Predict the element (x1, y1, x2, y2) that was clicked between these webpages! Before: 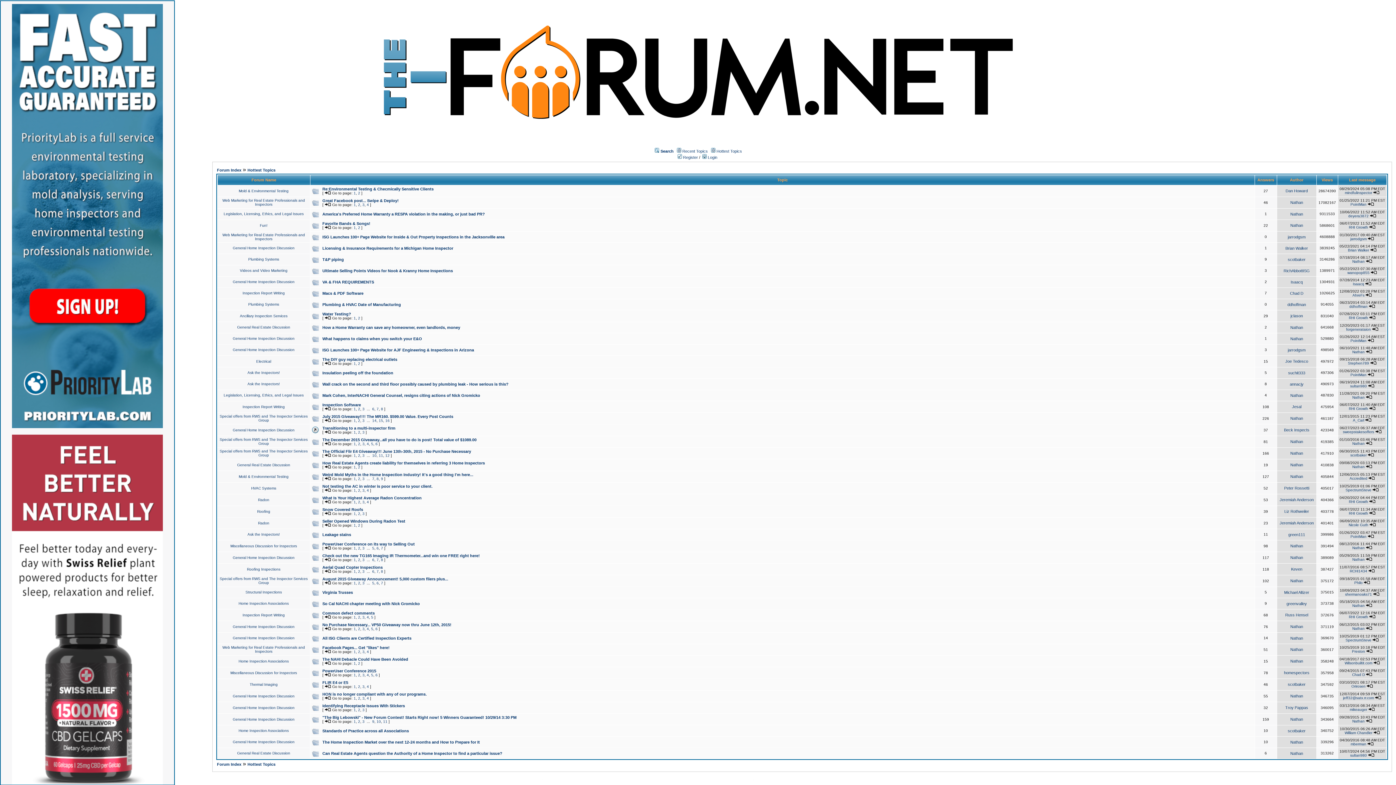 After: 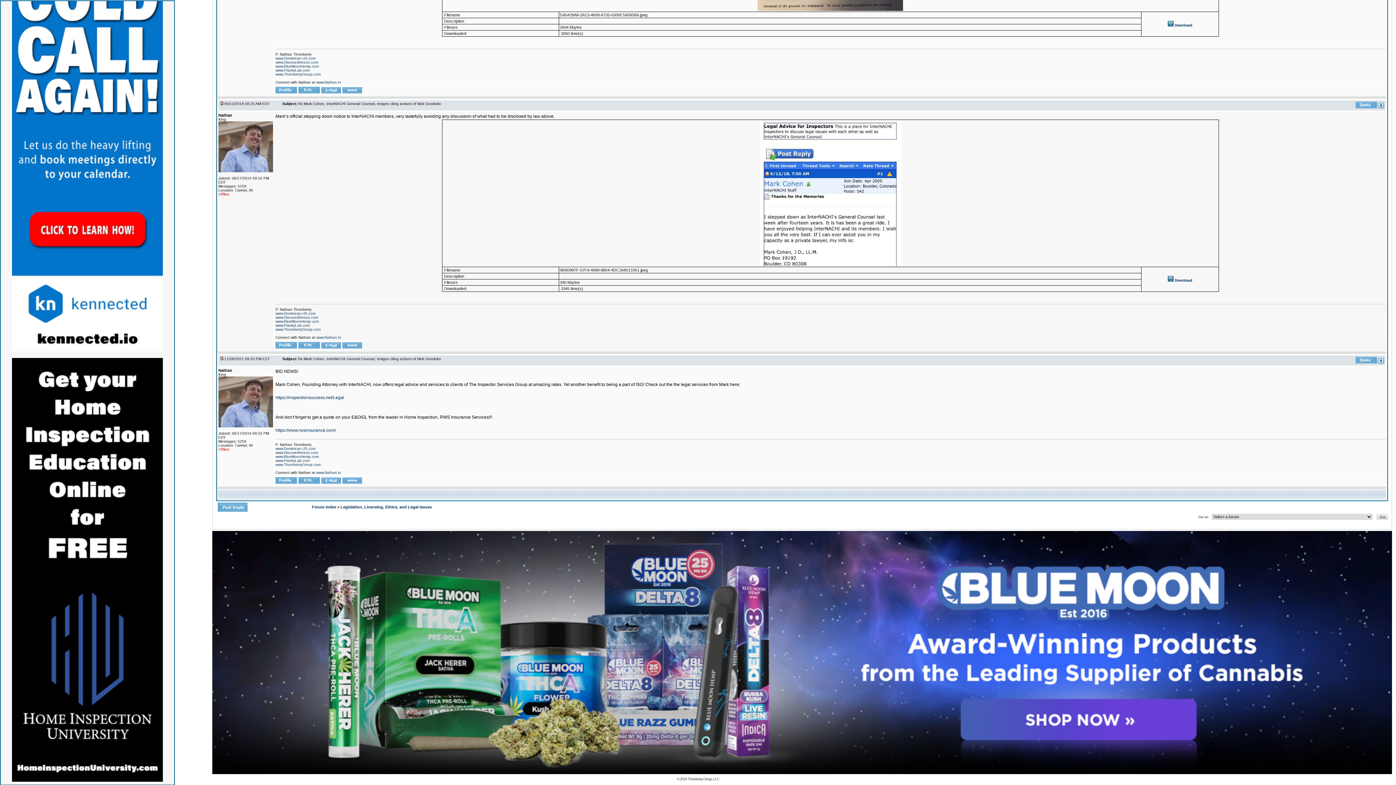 Action: bbox: (1366, 395, 1372, 399)